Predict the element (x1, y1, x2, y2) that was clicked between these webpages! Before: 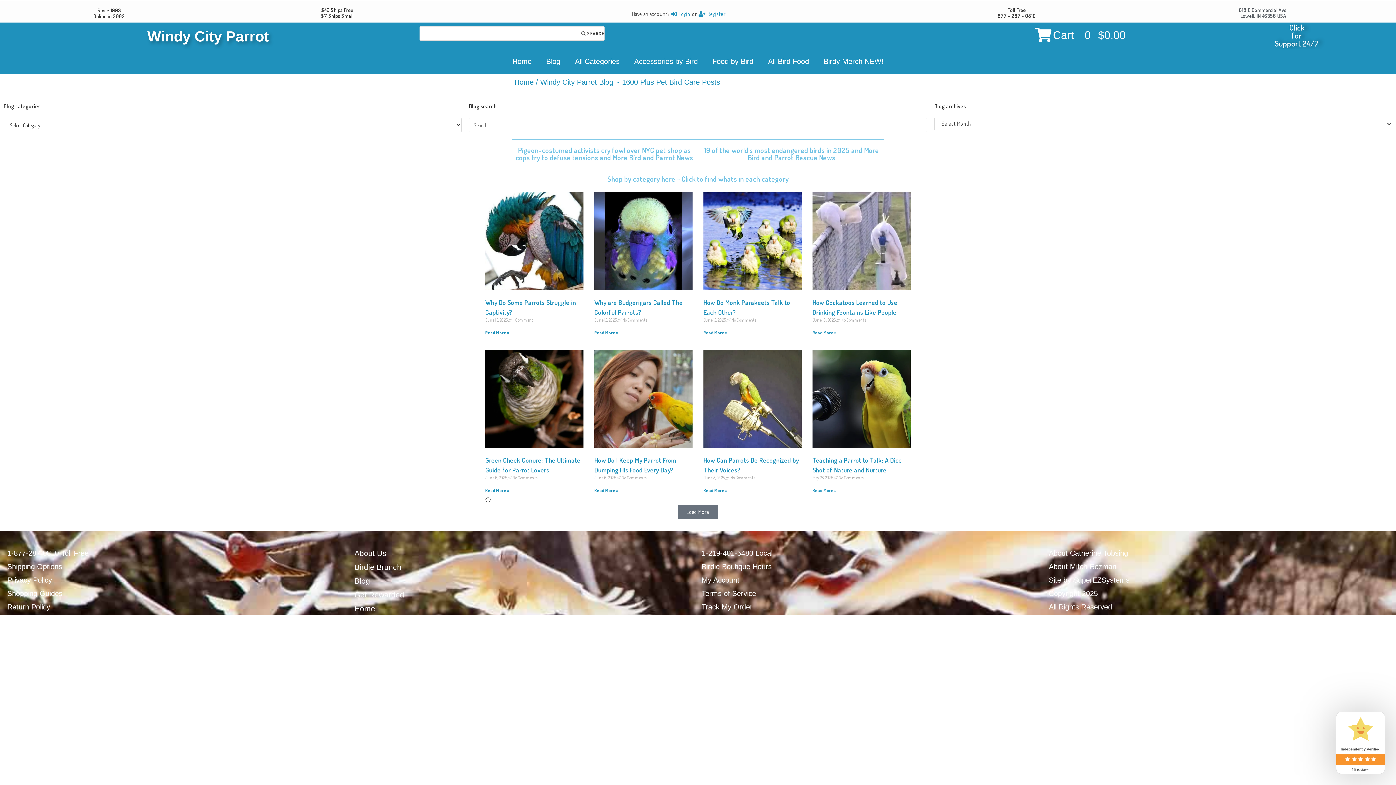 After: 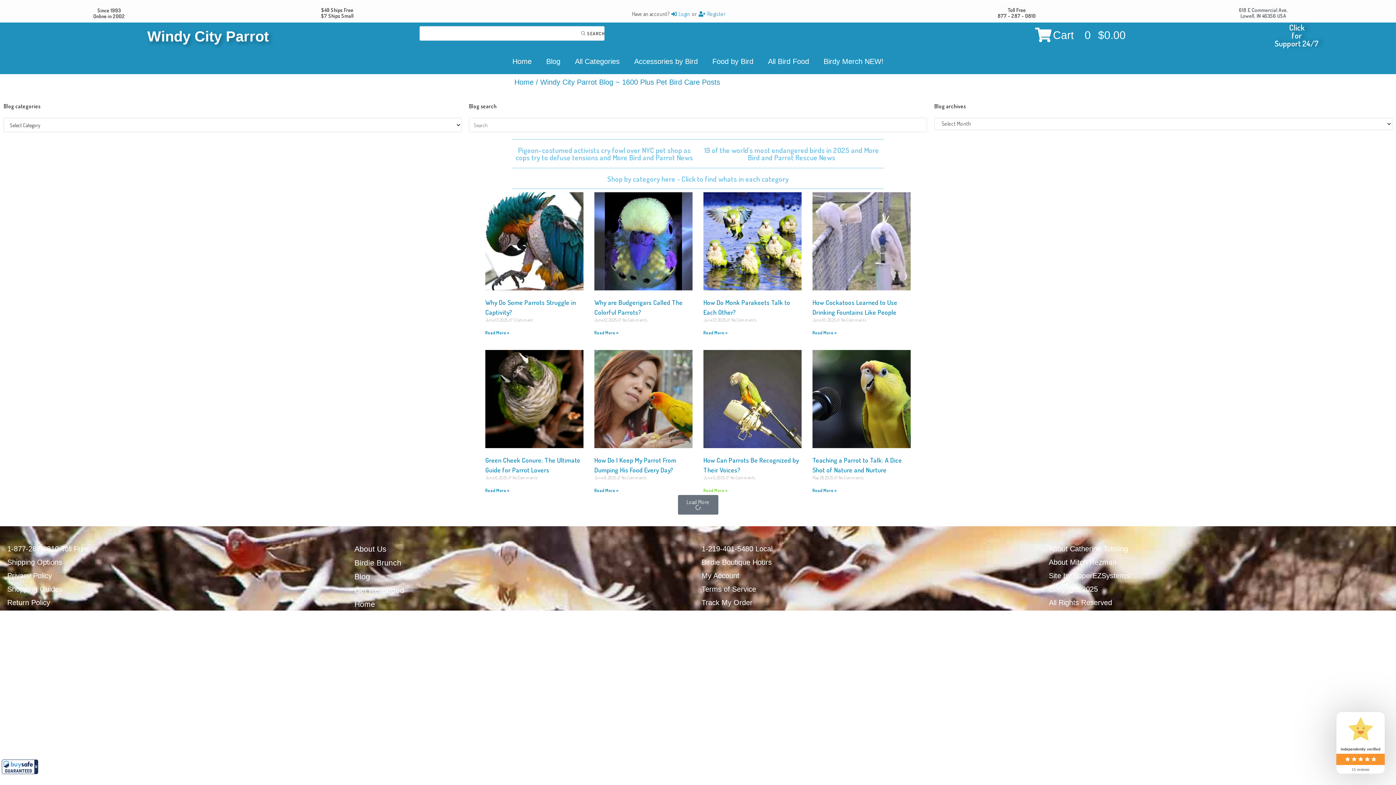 Action: bbox: (703, 488, 727, 493) label: Read more about How Can Parrots Be Recognized by Their Voices?